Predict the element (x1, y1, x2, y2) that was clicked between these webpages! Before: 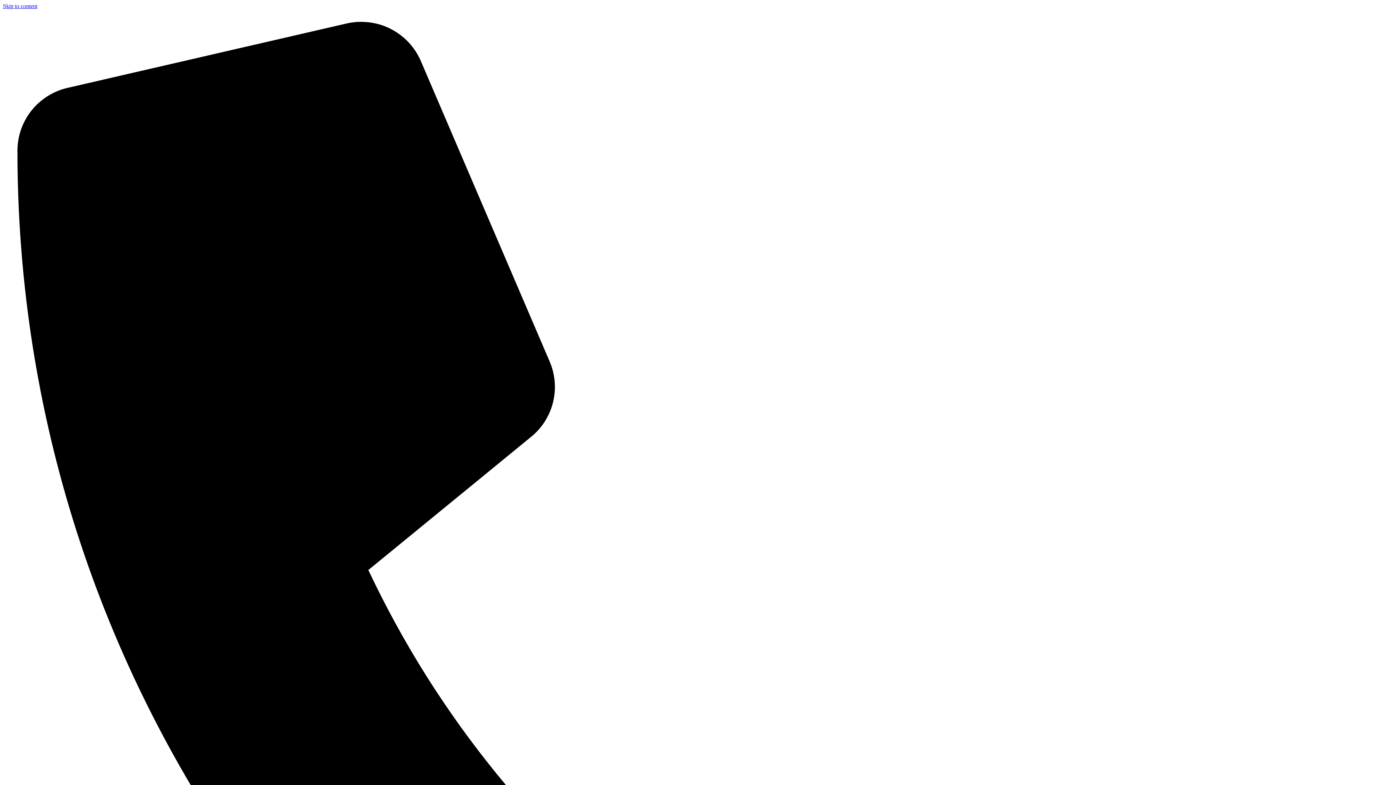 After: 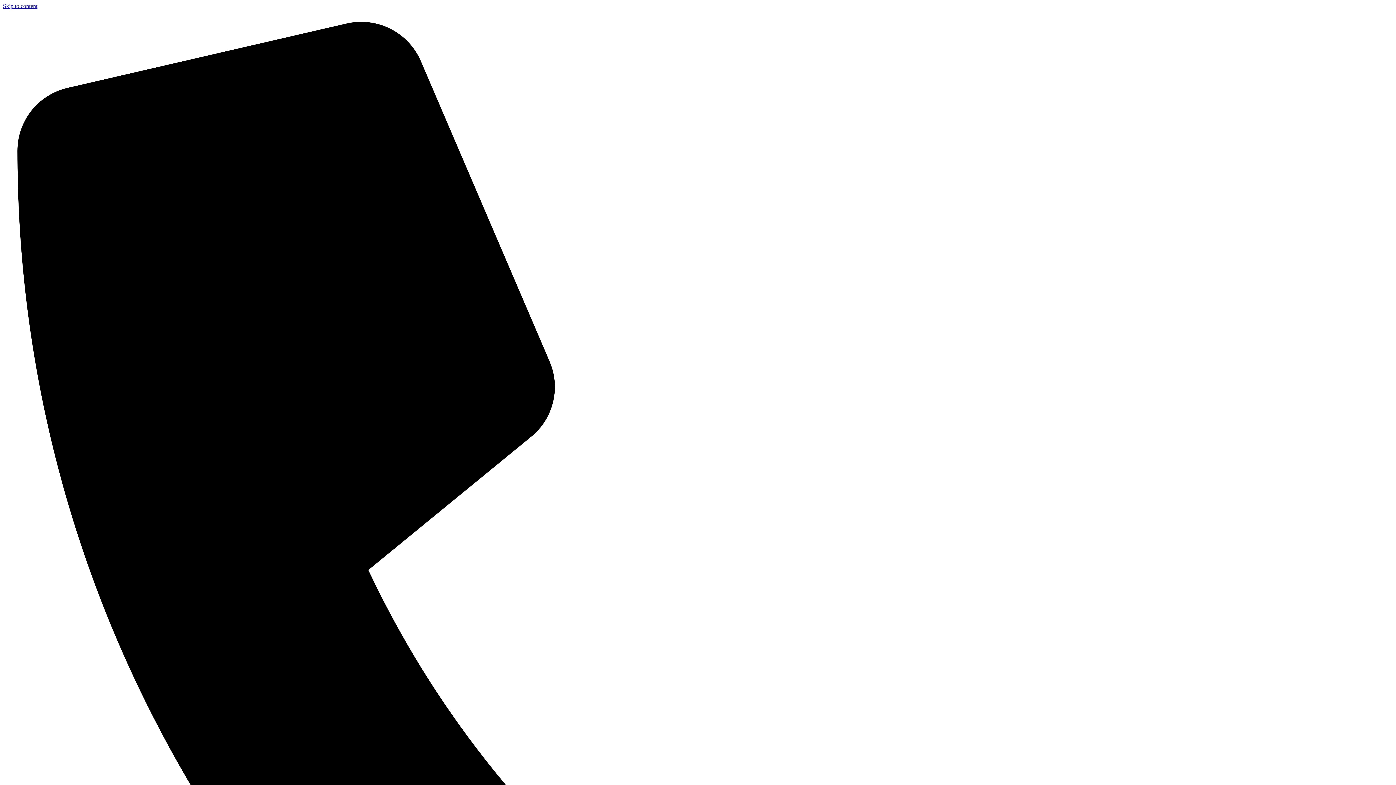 Action: bbox: (2, 2, 37, 9) label: Skip to content